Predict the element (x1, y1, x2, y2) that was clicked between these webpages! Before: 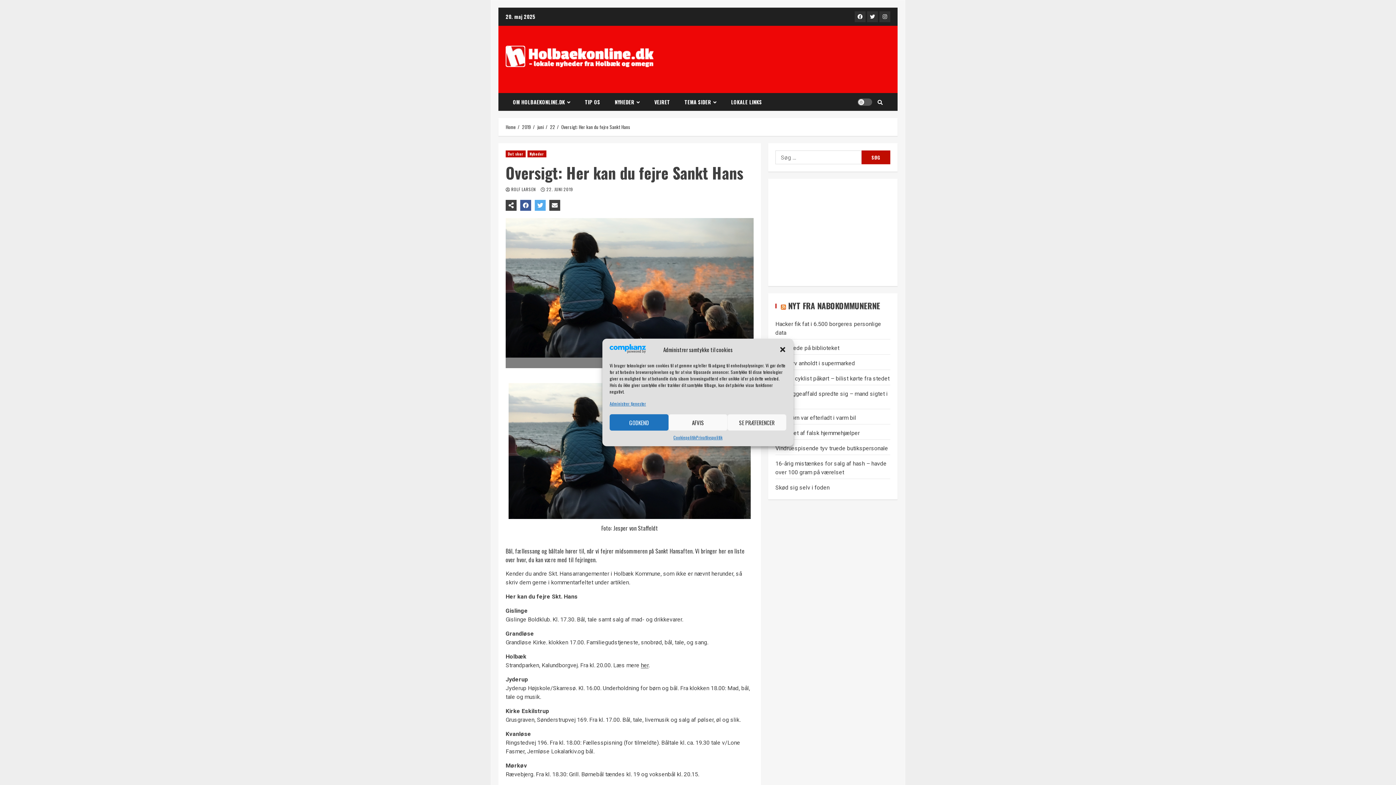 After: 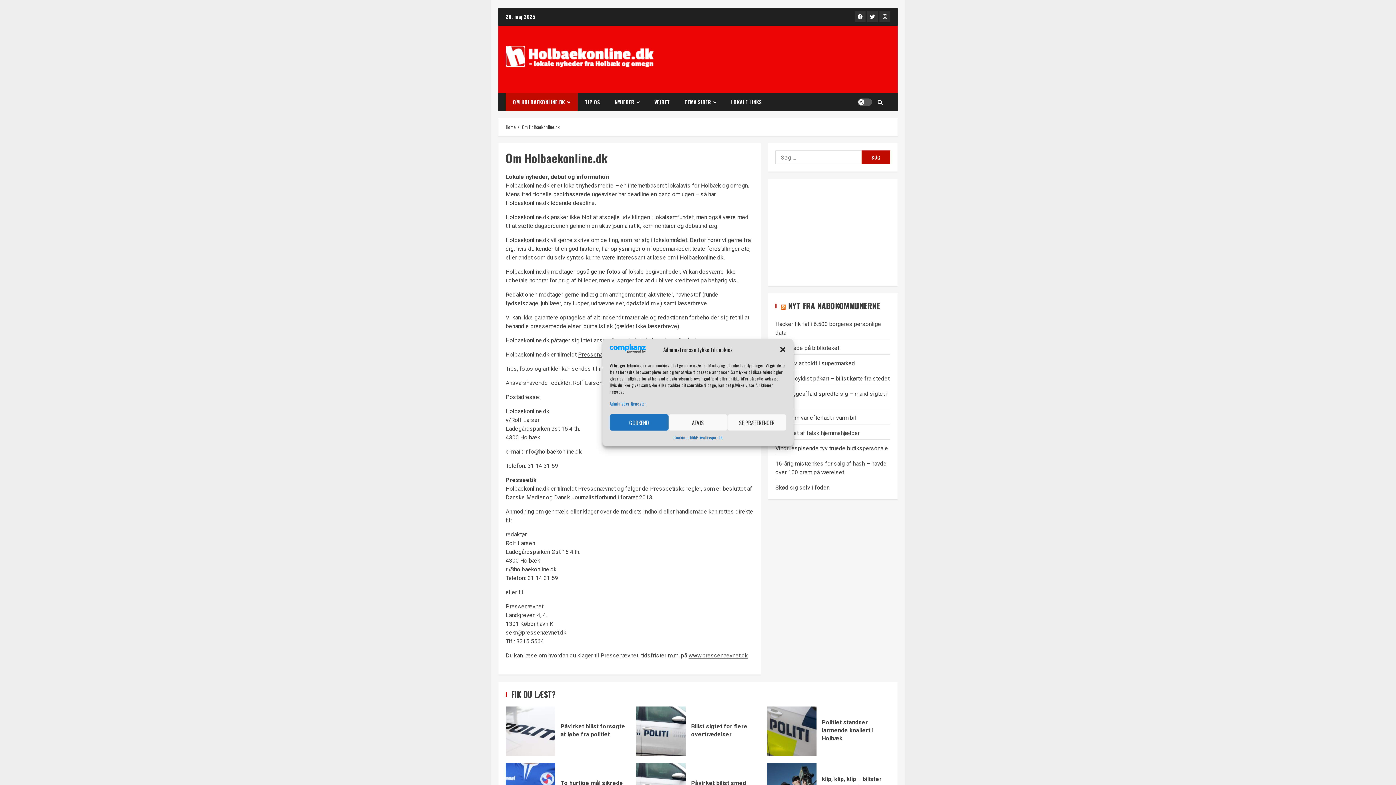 Action: label: OM HOLBAEKONLINE.DK bbox: (505, 93, 577, 110)